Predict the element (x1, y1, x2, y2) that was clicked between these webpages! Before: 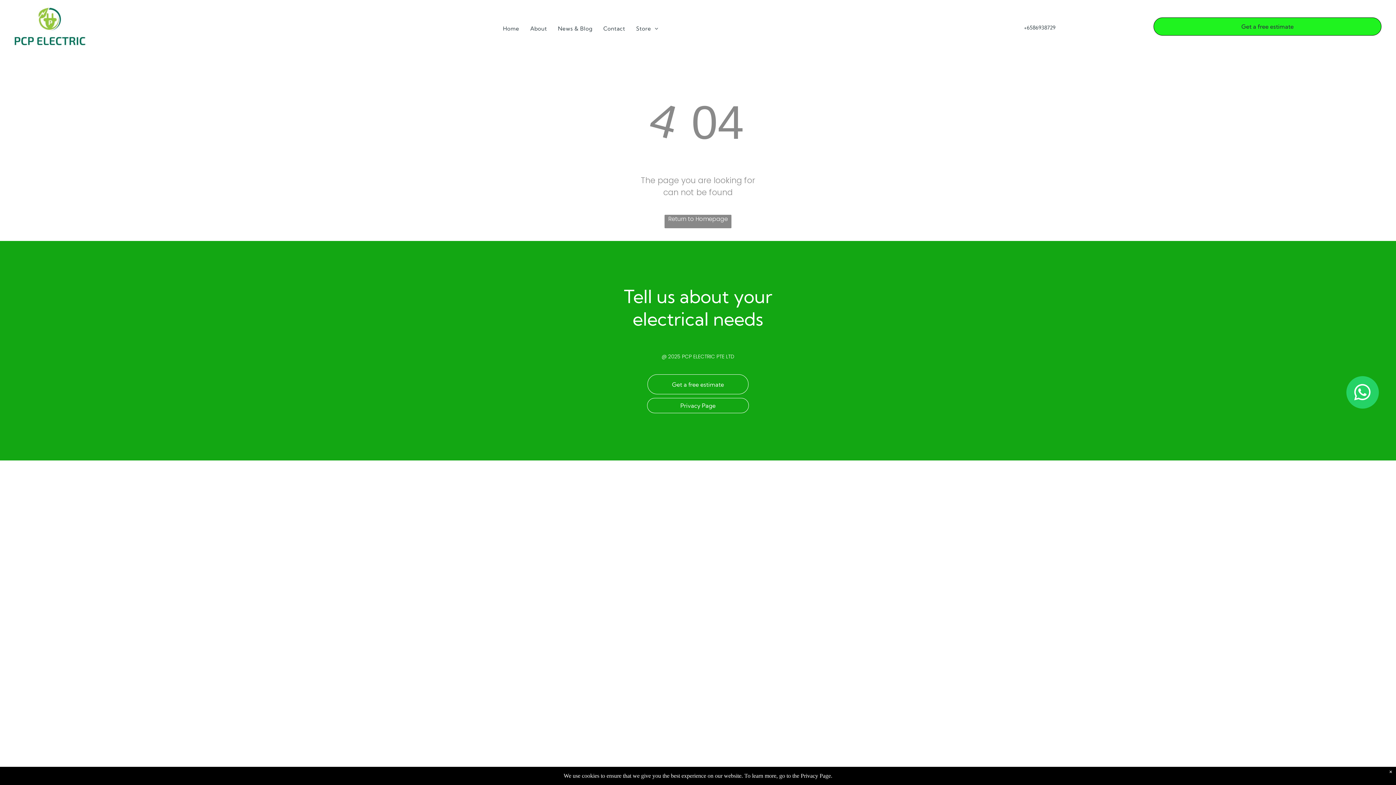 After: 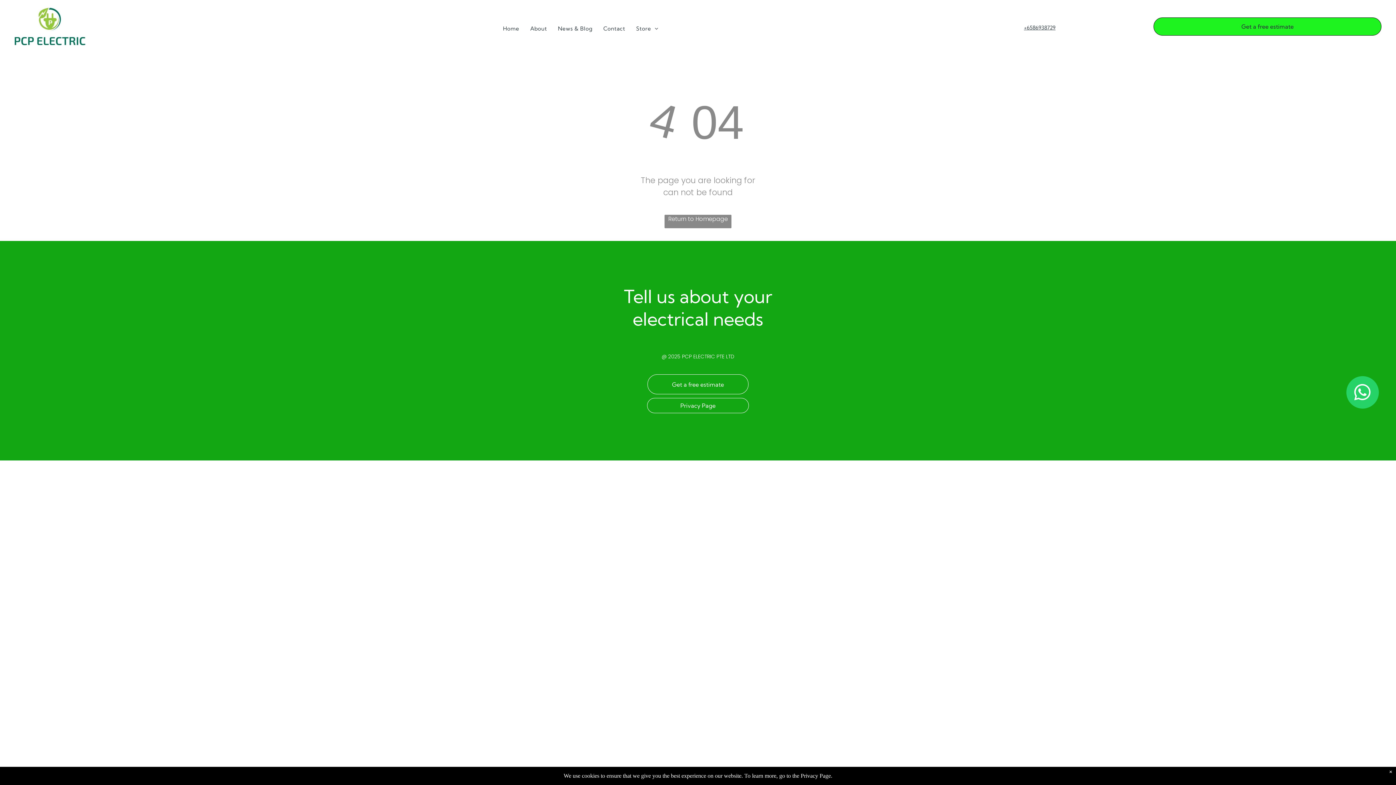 Action: bbox: (936, 17, 1143, 37) label: +6586938729 